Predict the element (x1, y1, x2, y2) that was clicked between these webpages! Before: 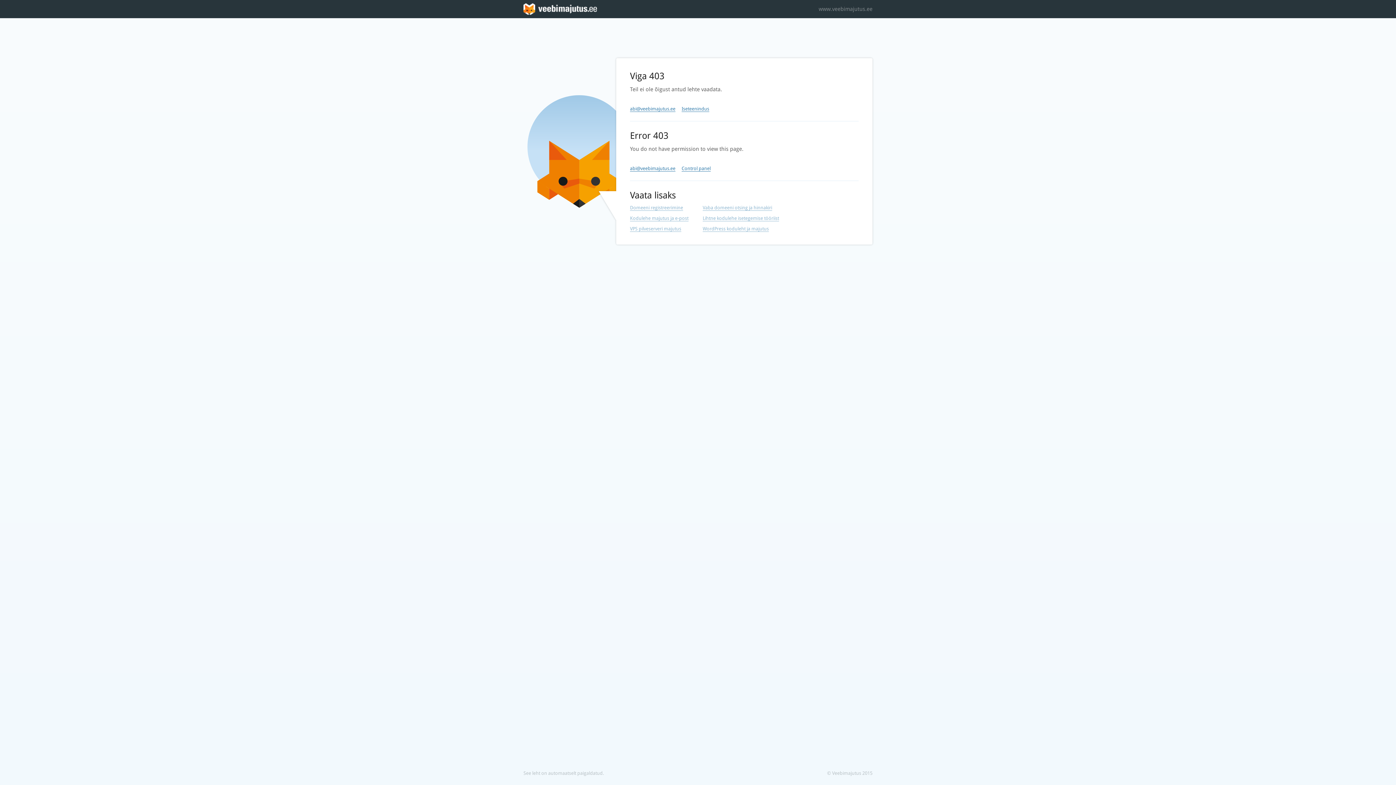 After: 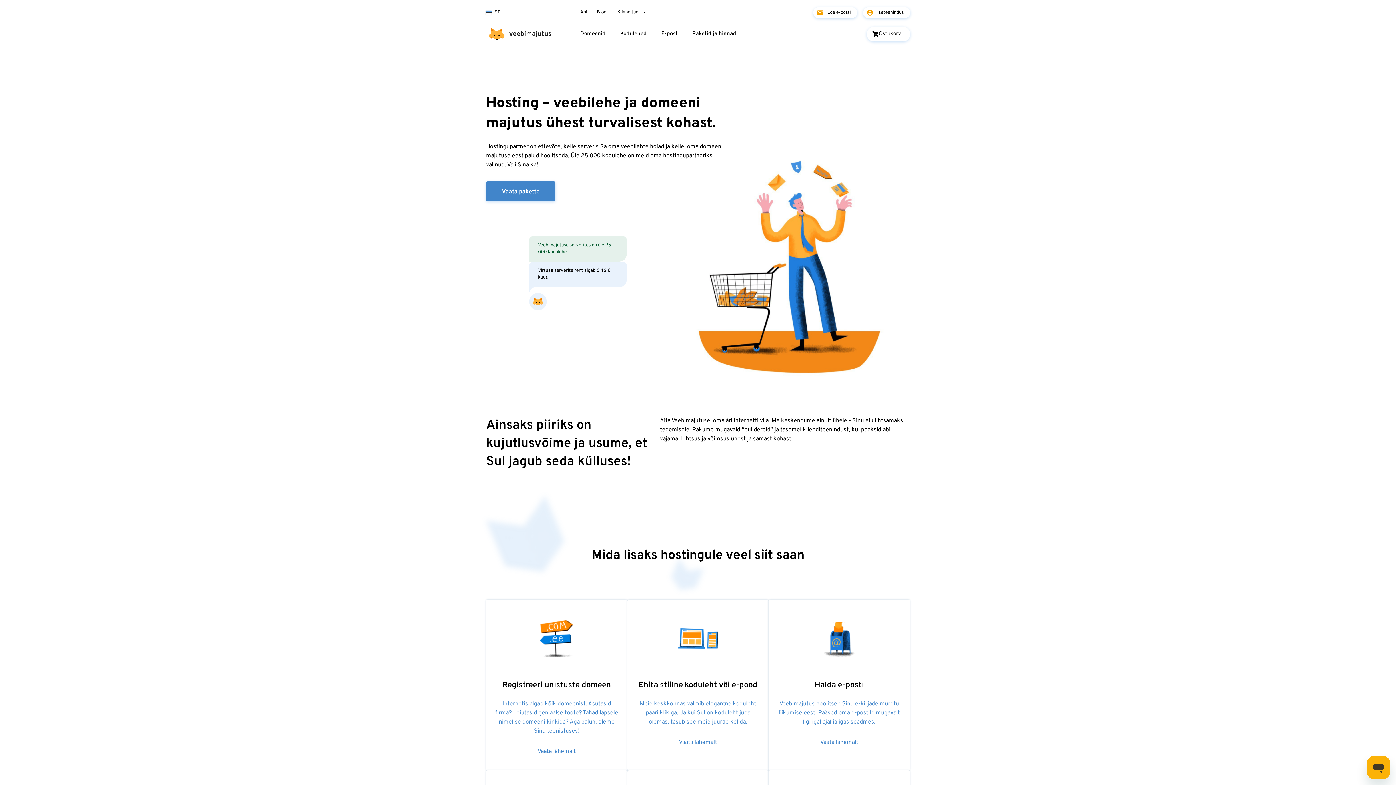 Action: label: Kodulehe majutus ja e-post bbox: (630, 215, 688, 221)